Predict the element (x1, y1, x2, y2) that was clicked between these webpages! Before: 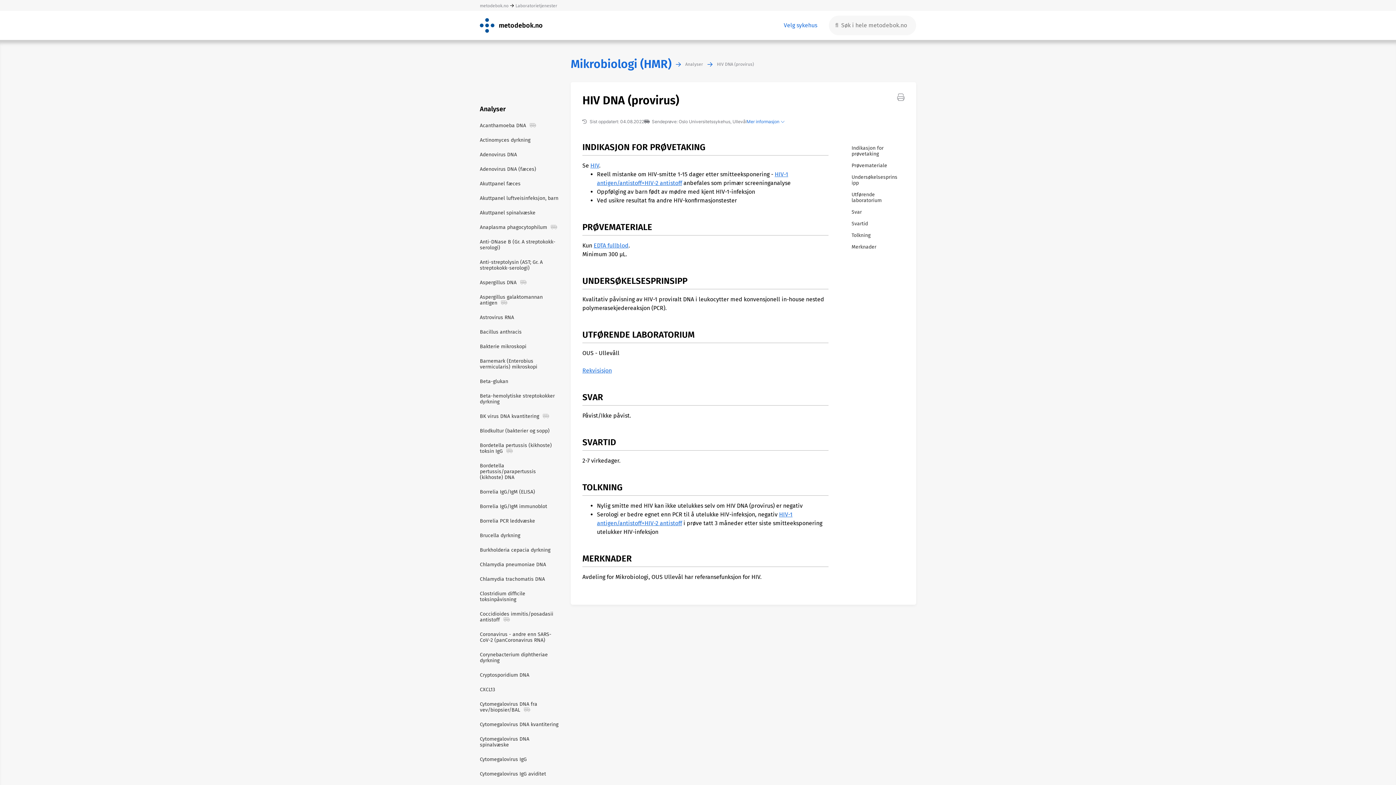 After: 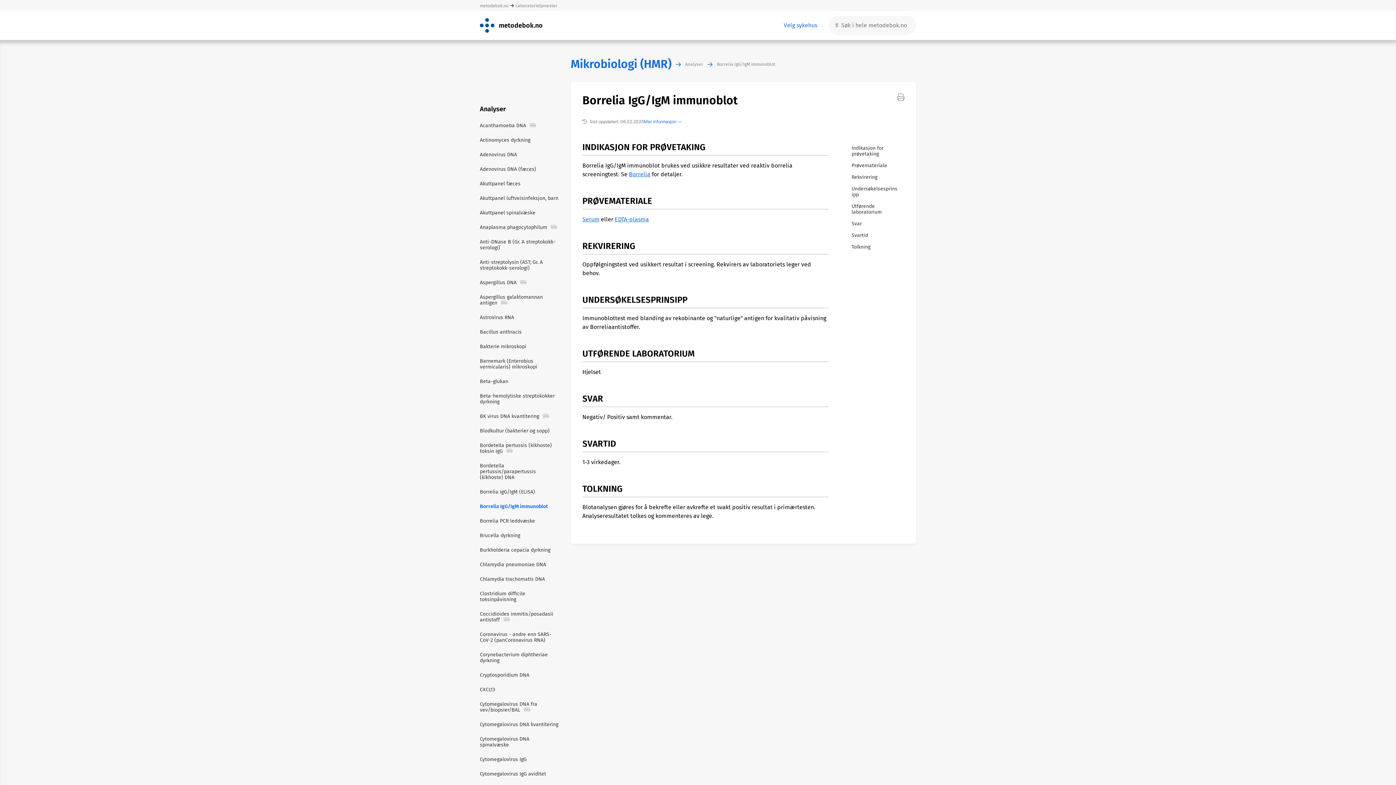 Action: label: Borrelia IgG/IgM immunoblot bbox: (480, 499, 559, 514)